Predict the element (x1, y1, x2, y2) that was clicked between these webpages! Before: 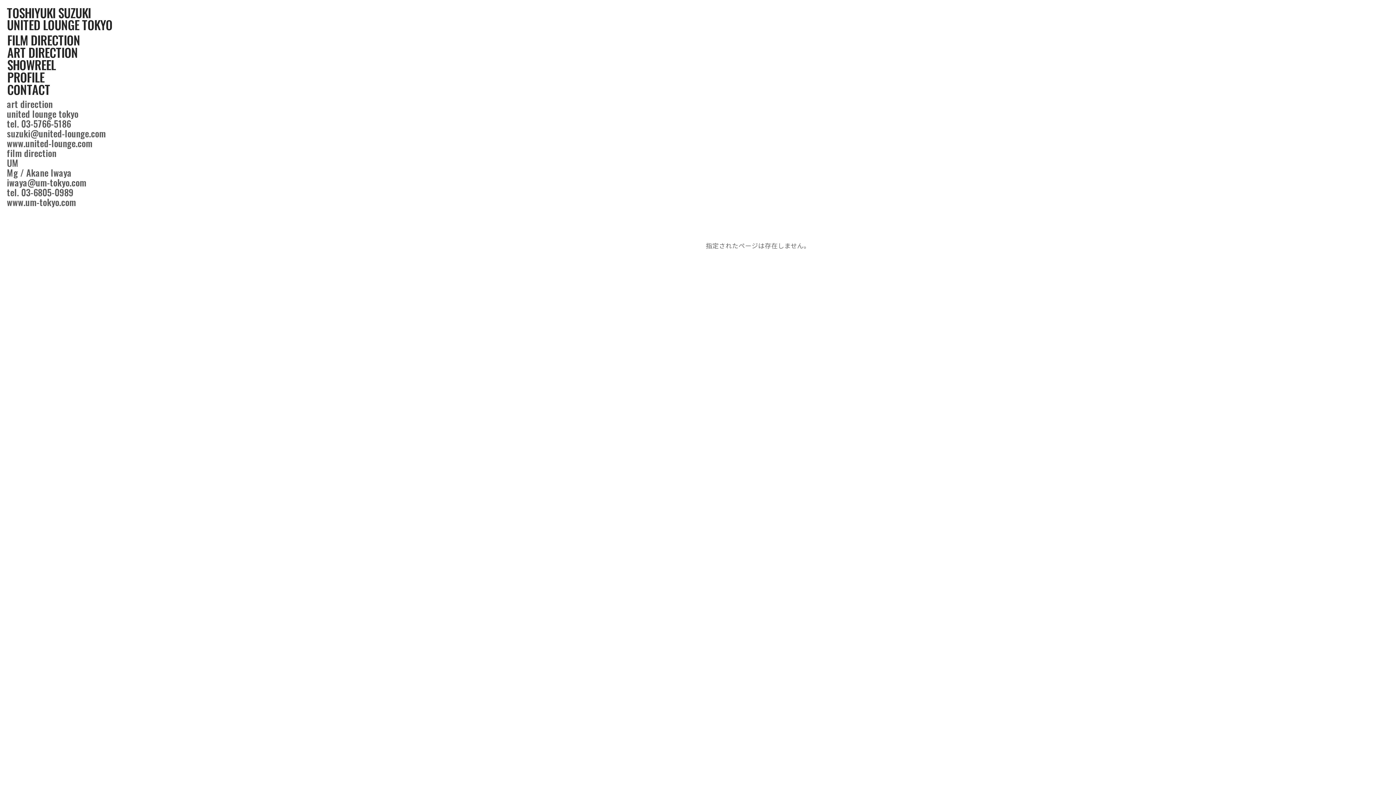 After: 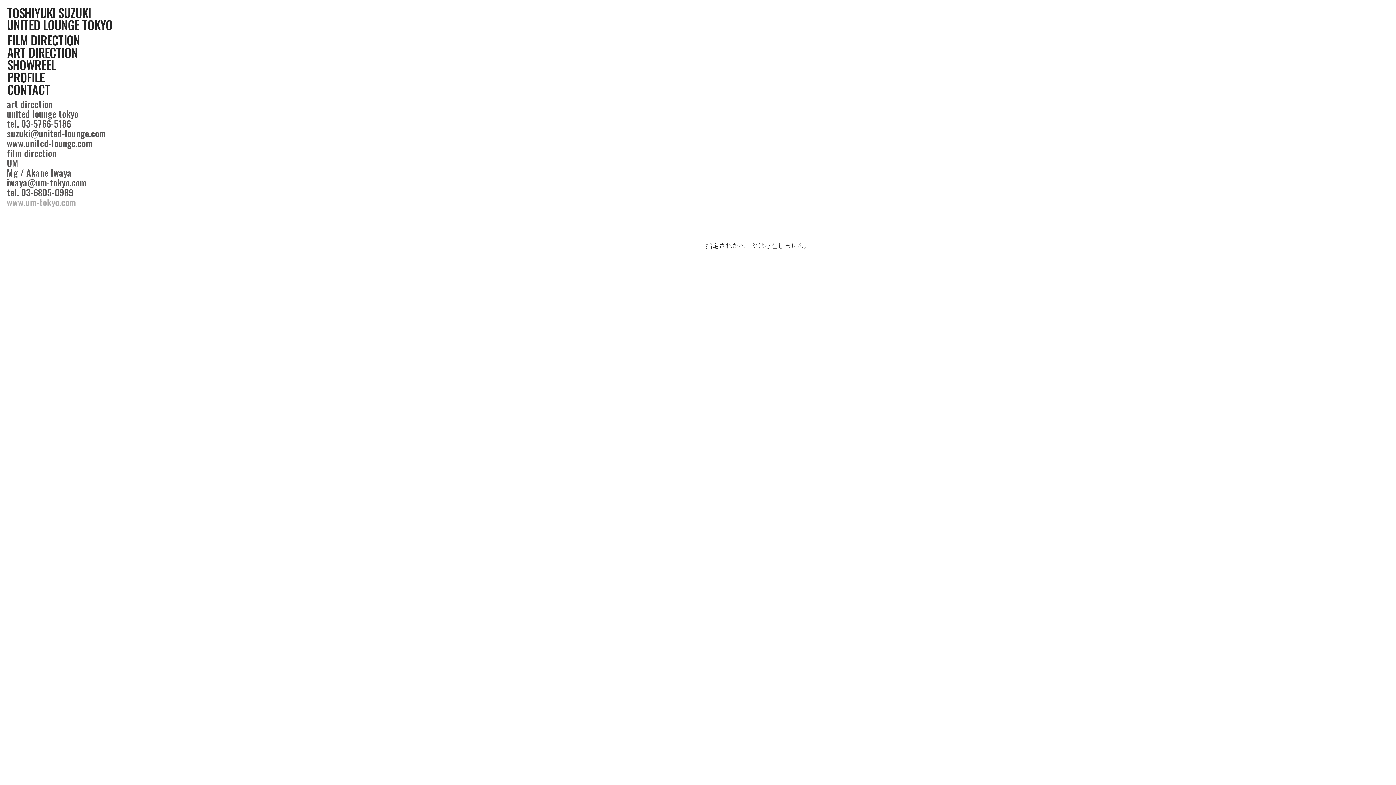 Action: bbox: (6, 195, 76, 208) label: www.um-tokyo.com